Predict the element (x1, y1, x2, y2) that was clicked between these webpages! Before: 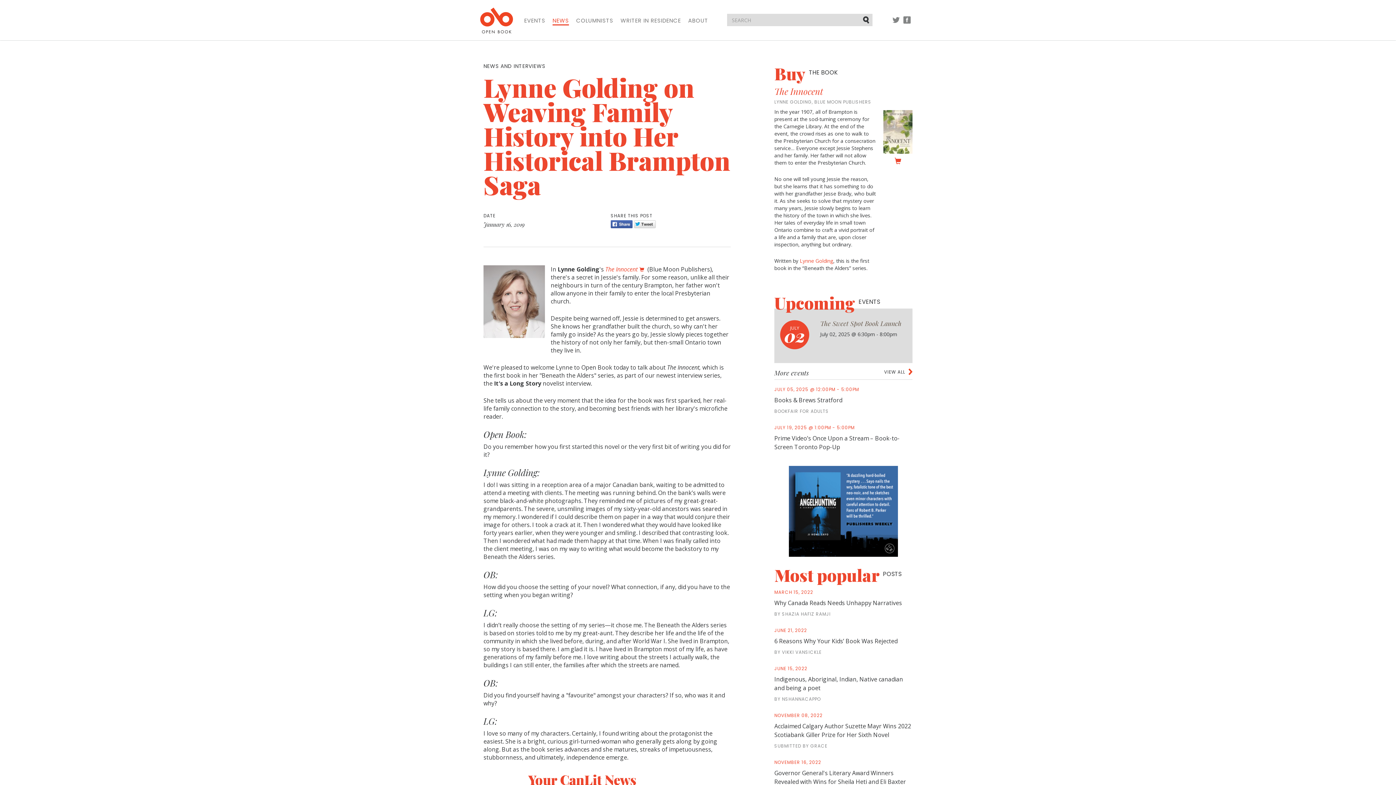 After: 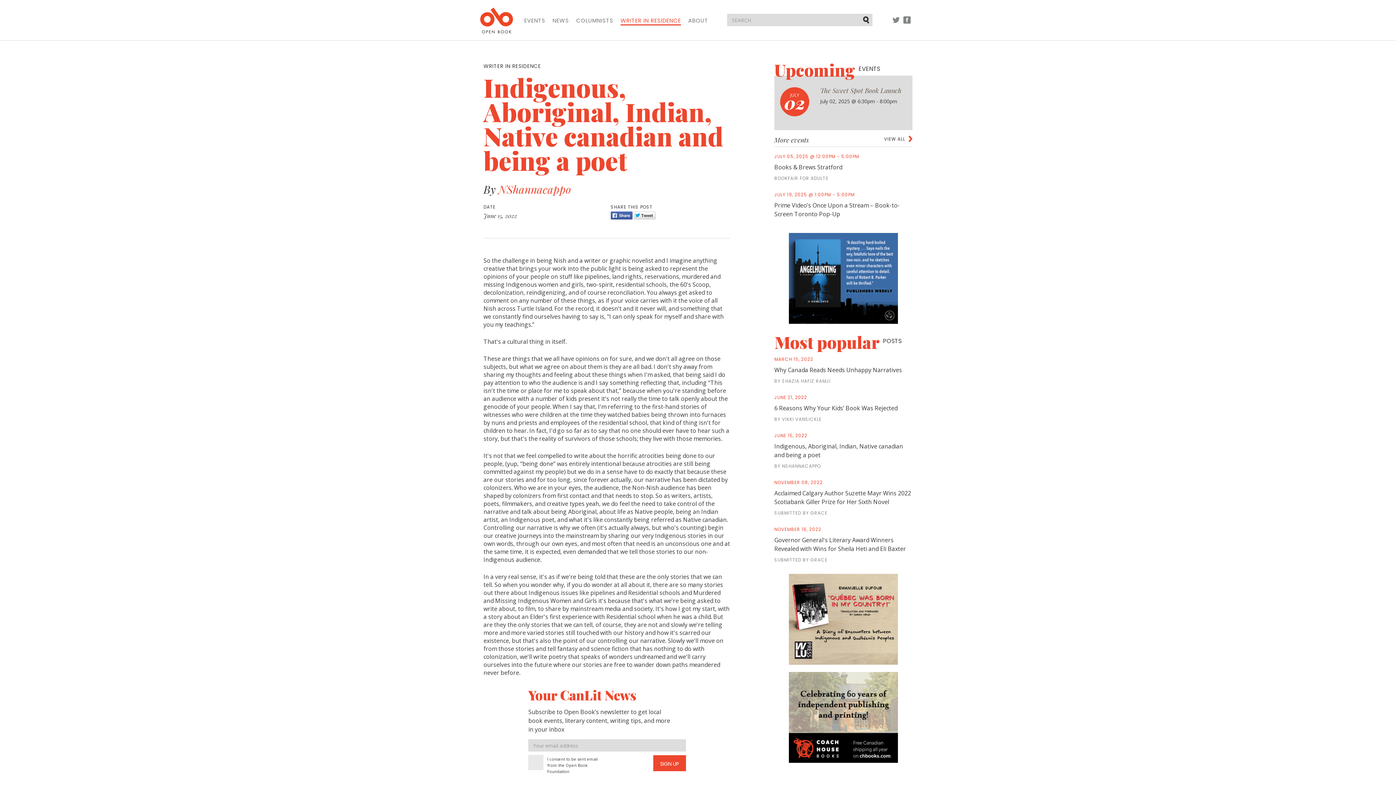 Action: label: JUNE 15, 2022
Indigenous, Aboriginal, Indian, Native canadian and being a poet

BY NSHANNACAPPO bbox: (774, 666, 912, 713)